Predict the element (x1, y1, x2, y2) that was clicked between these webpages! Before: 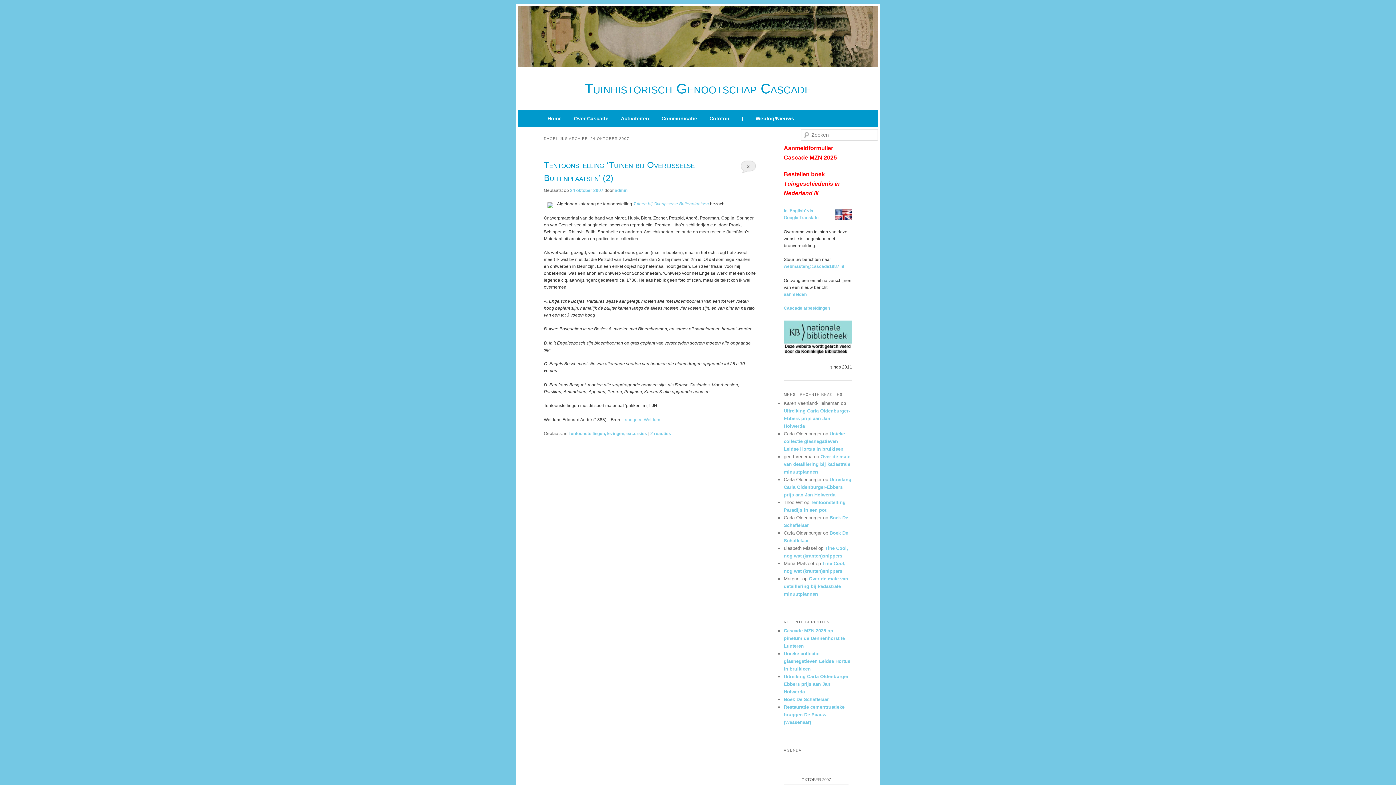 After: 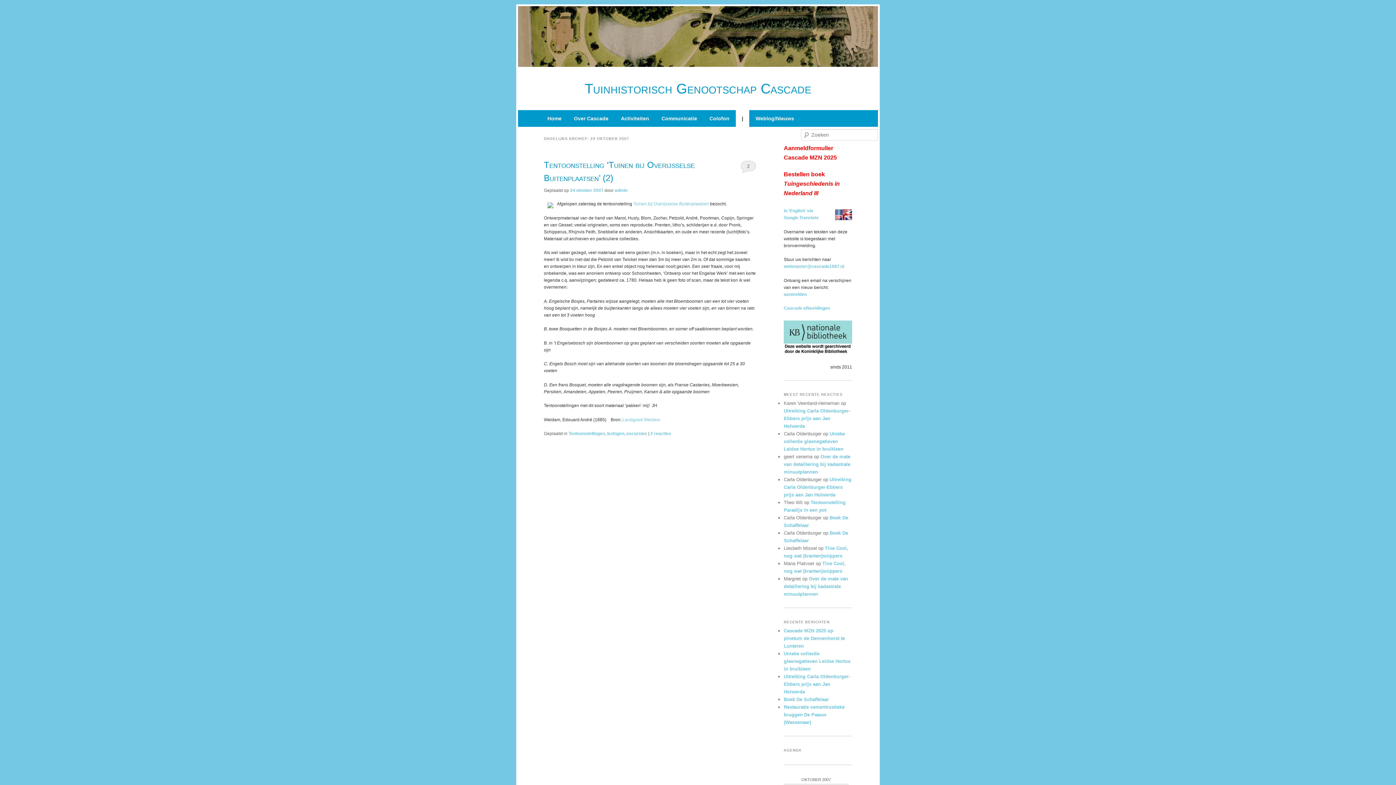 Action: label: | bbox: (735, 110, 749, 127)